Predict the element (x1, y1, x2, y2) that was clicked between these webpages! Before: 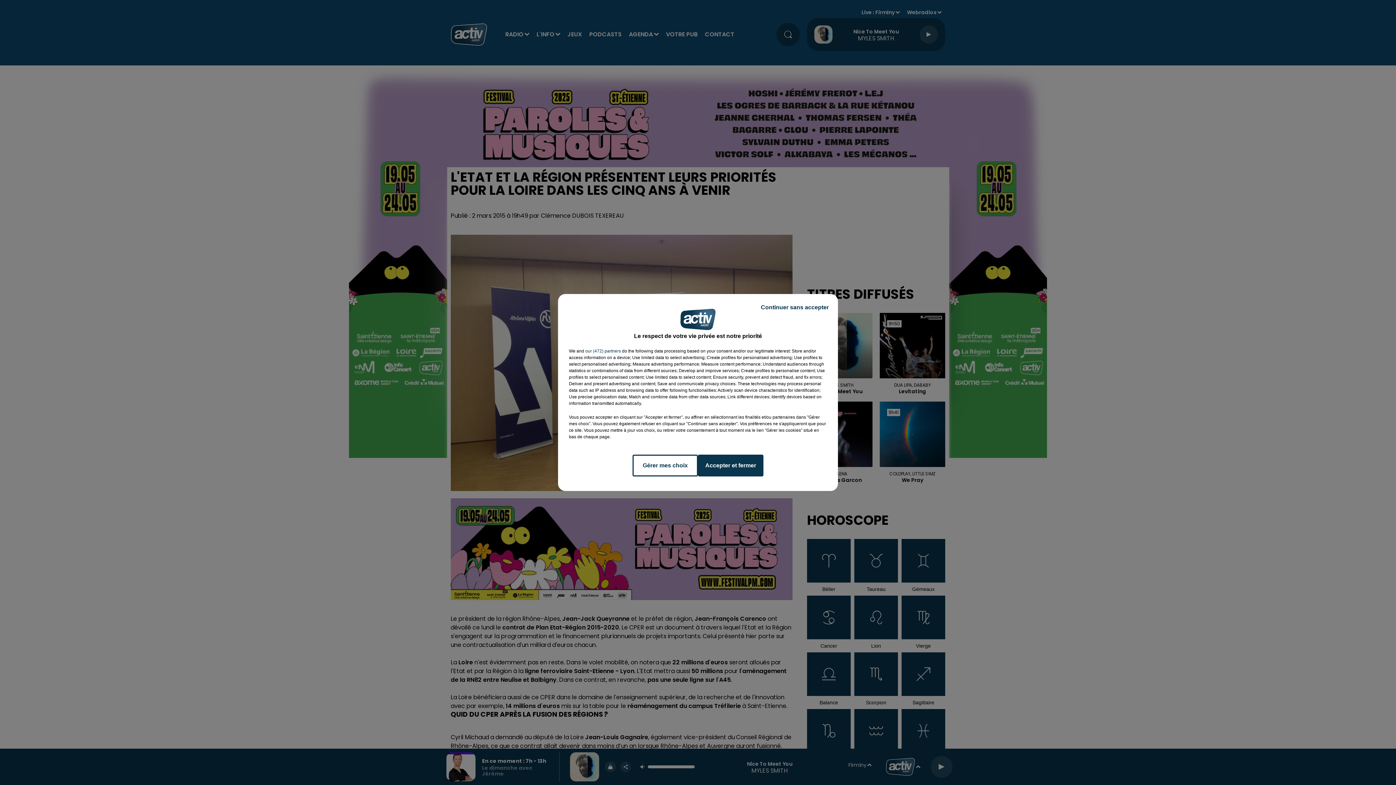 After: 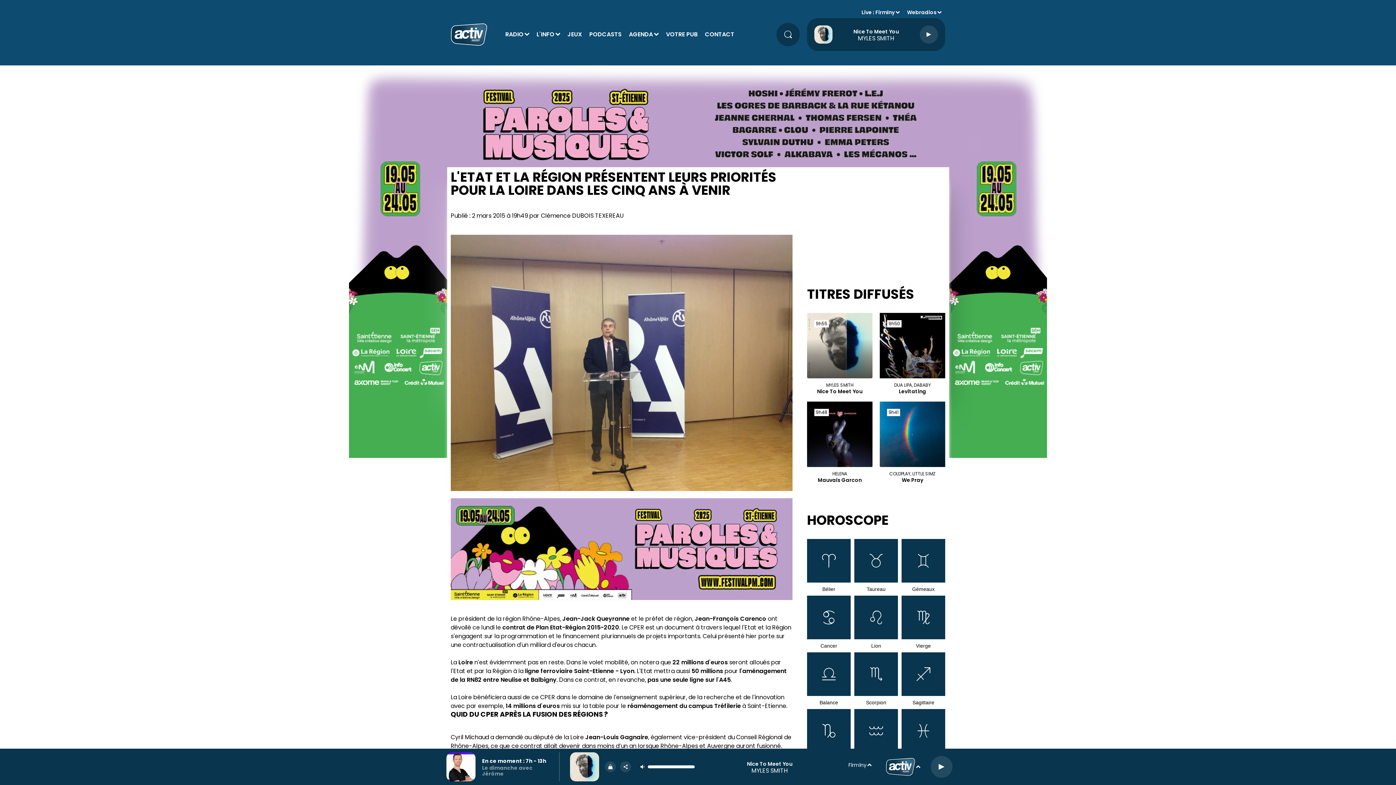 Action: label: Accepter et fermer bbox: (698, 454, 763, 476)